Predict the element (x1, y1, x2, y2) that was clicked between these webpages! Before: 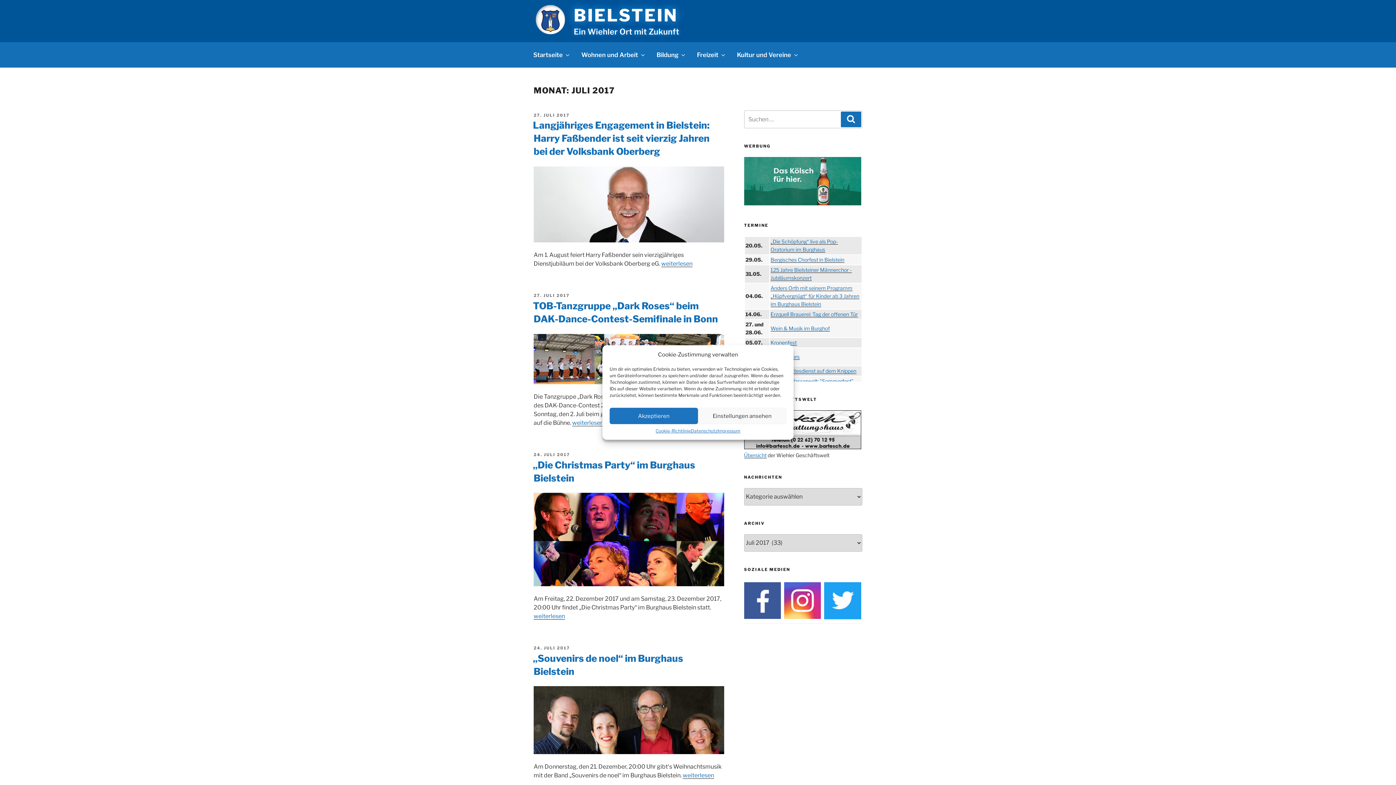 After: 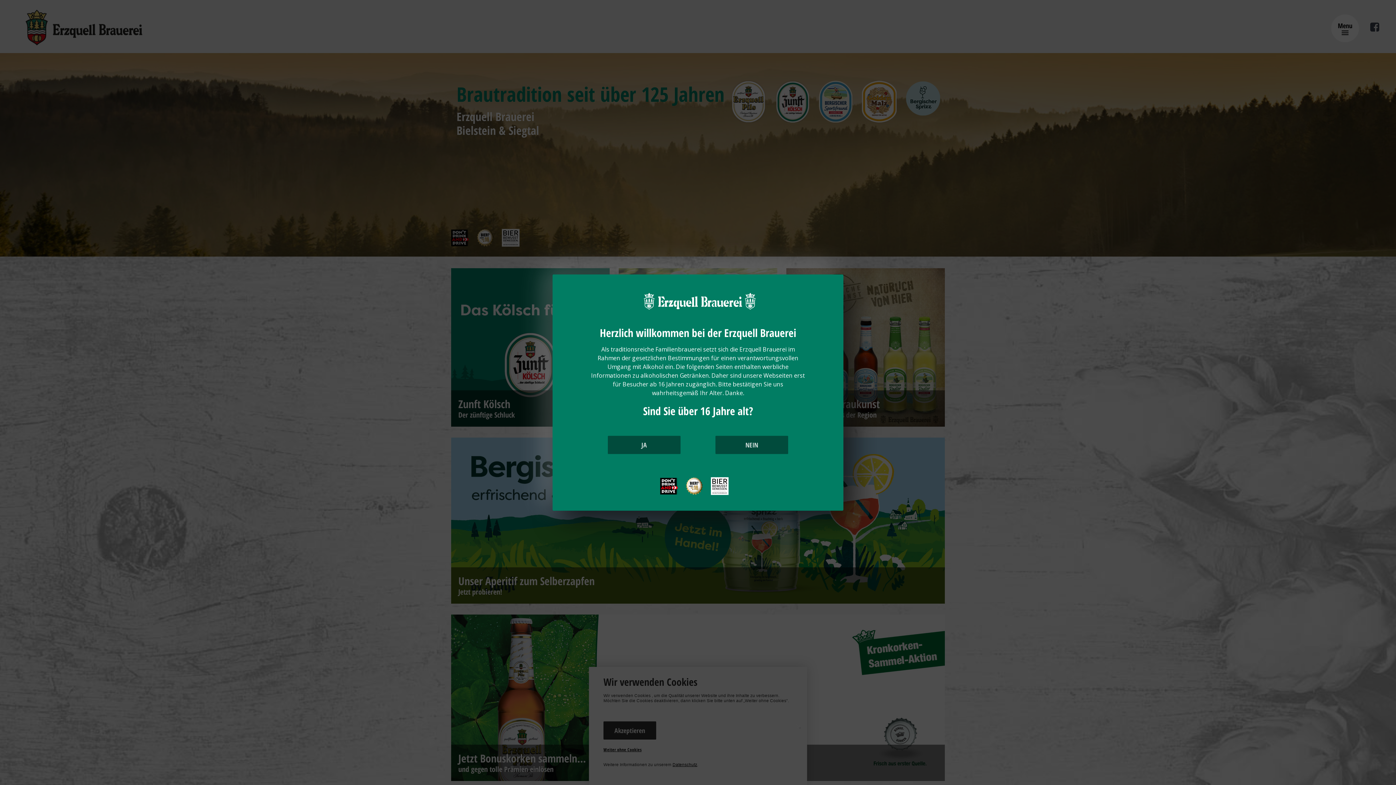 Action: bbox: (770, 311, 858, 317) label: Erzquell Brauerei: Tag der offenen Tür